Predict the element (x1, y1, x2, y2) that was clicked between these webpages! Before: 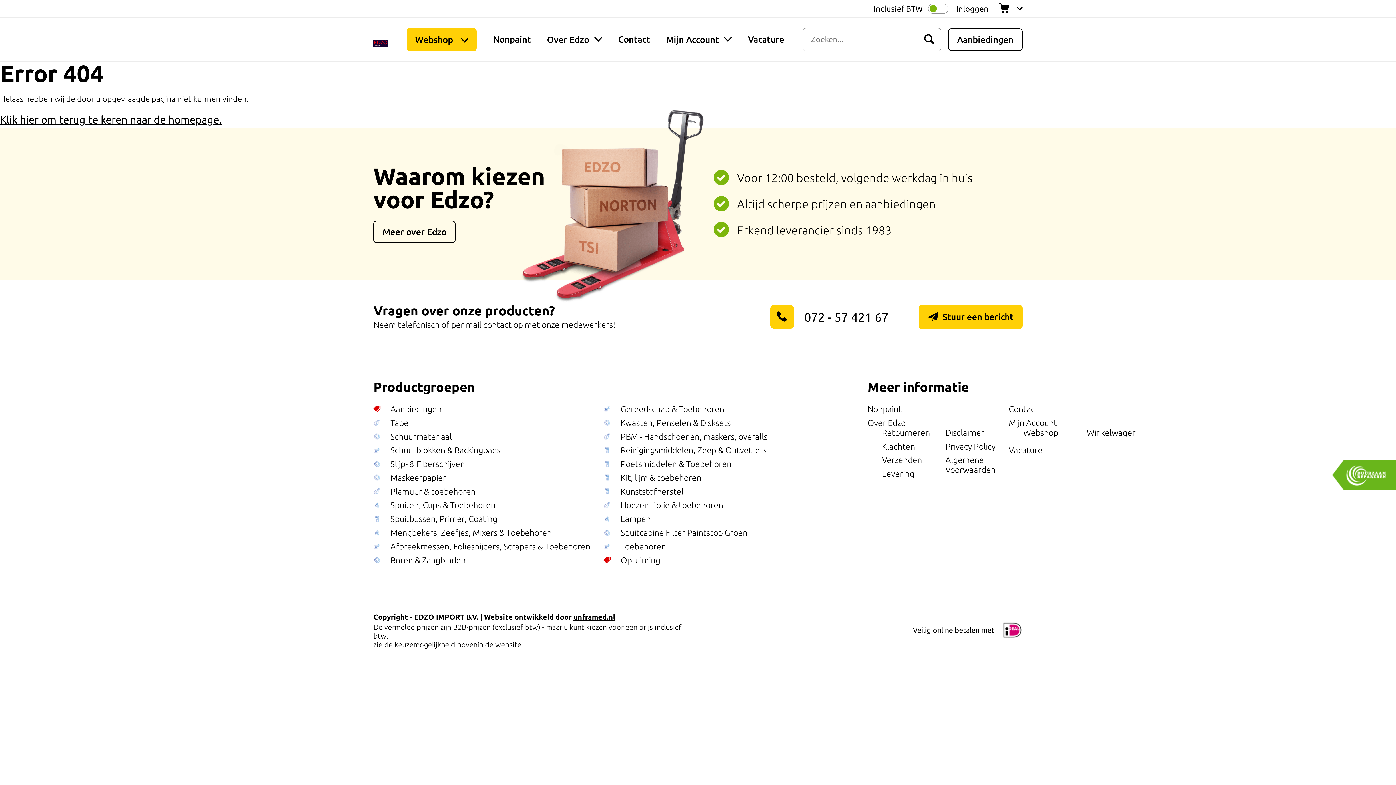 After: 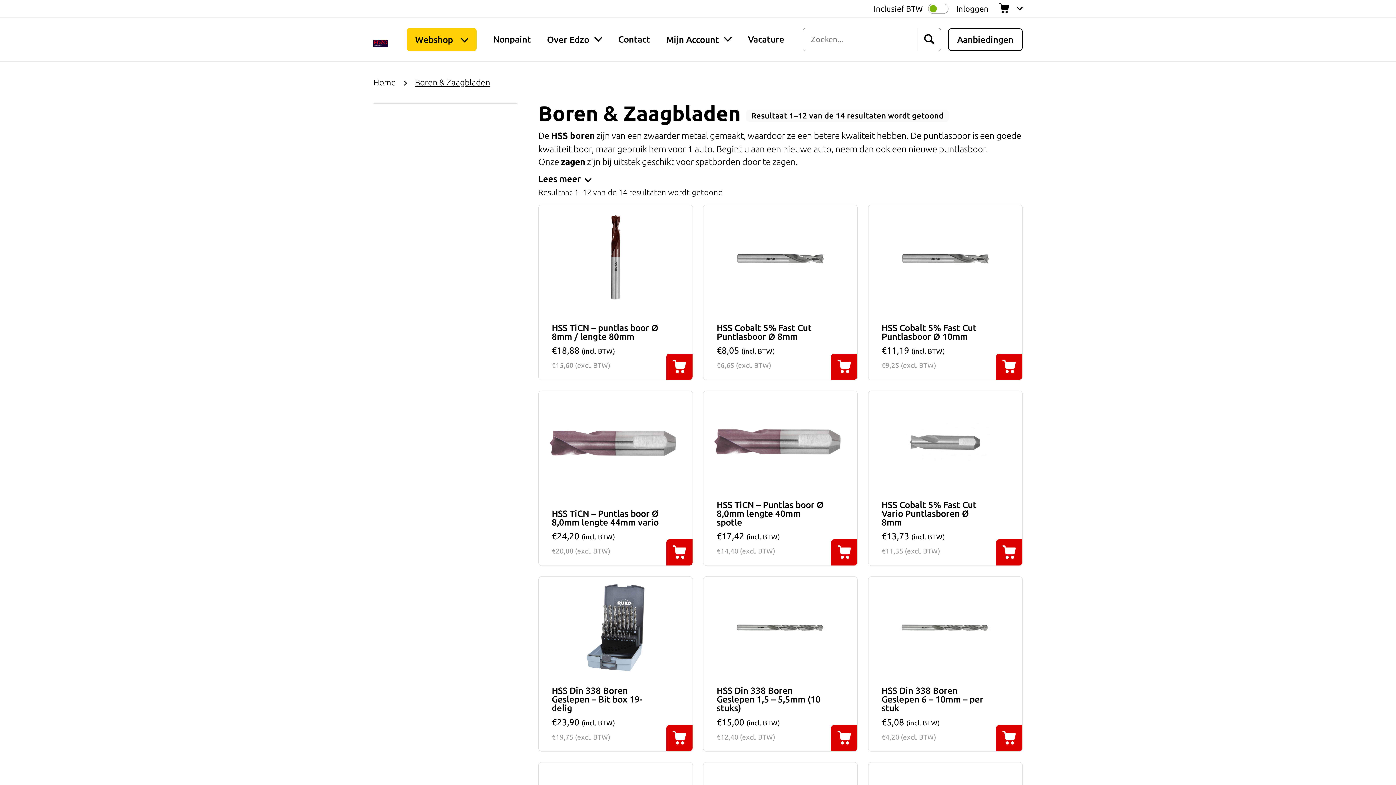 Action: label: Boren & Zaagbladen bbox: (373, 555, 595, 565)